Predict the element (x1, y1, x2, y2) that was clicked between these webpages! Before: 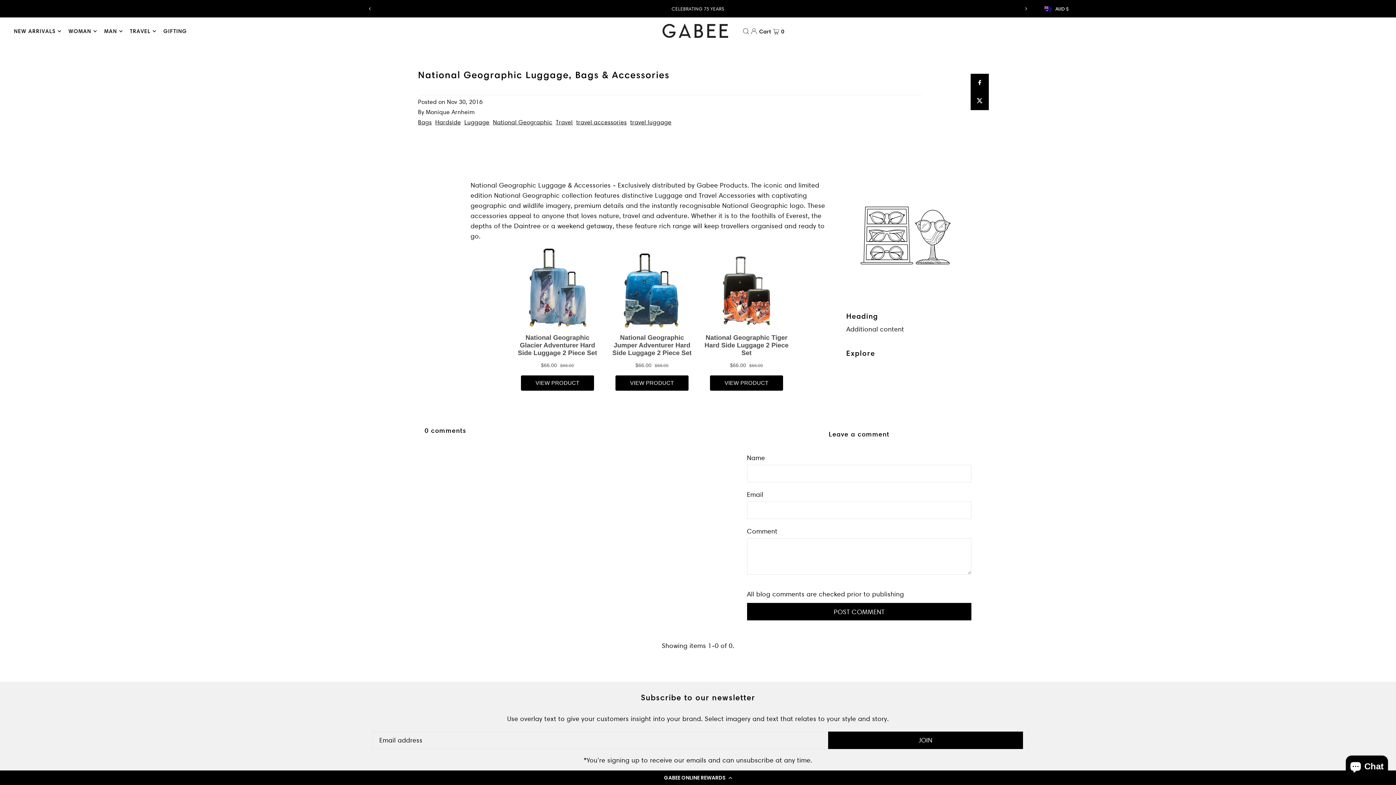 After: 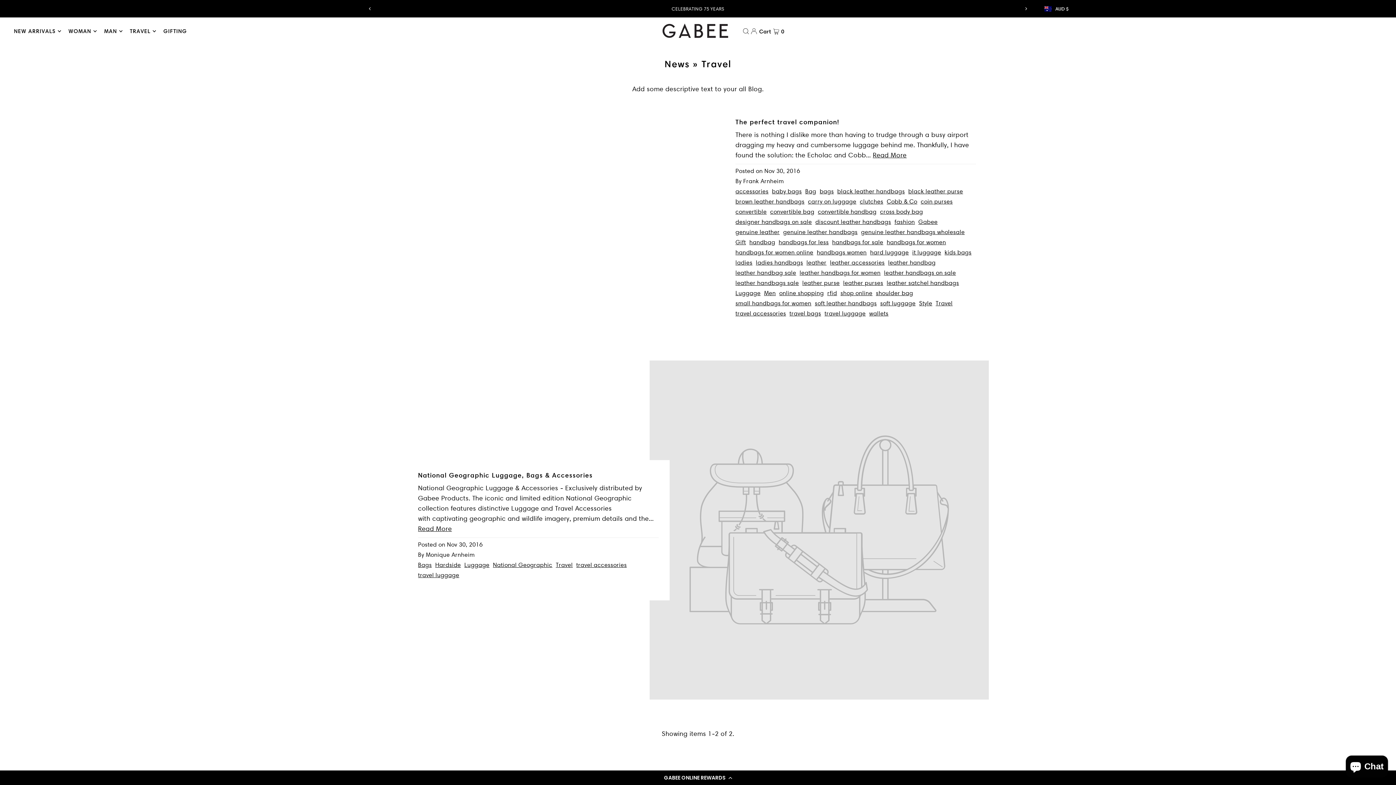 Action: label: Travel bbox: (555, 118, 572, 125)